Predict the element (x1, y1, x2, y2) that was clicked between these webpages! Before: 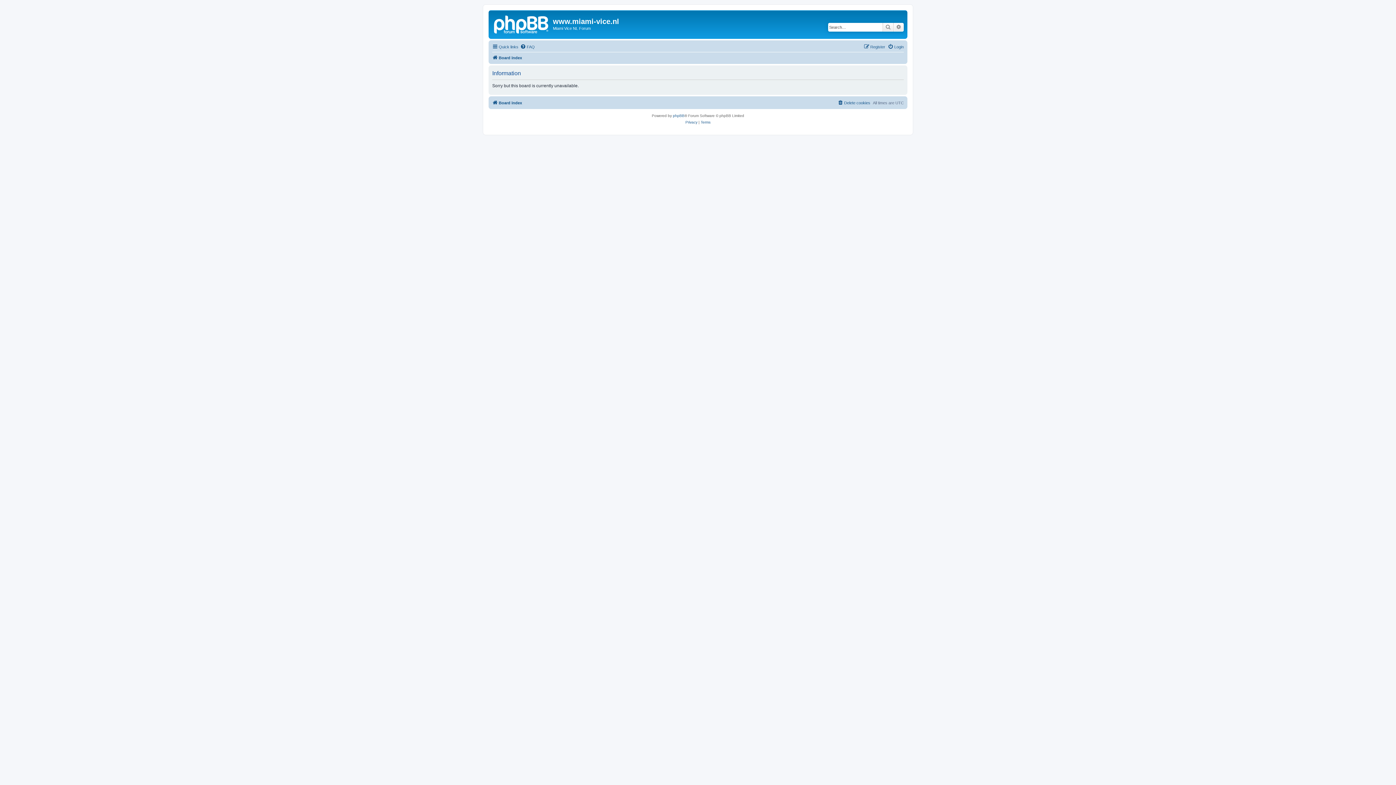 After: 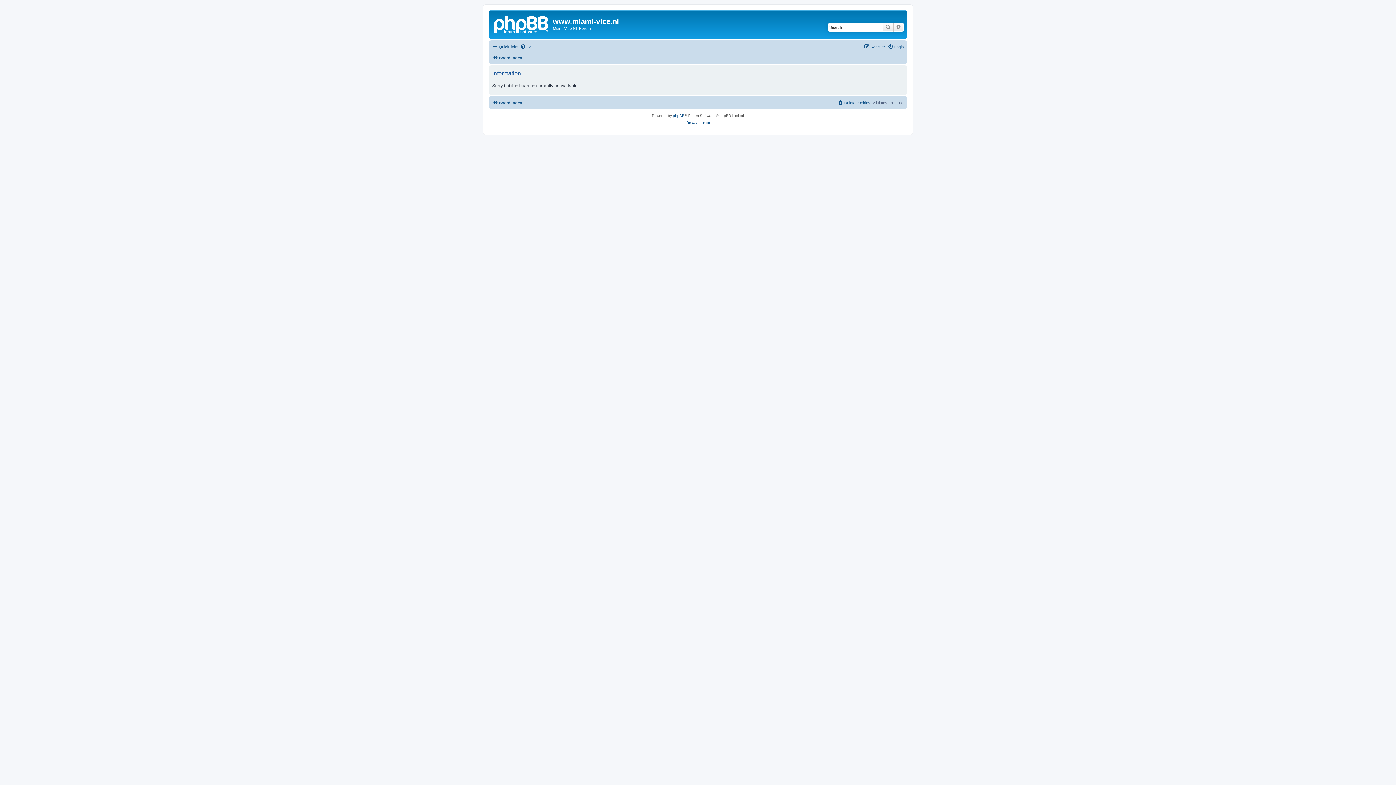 Action: bbox: (492, 98, 522, 107) label: Board index